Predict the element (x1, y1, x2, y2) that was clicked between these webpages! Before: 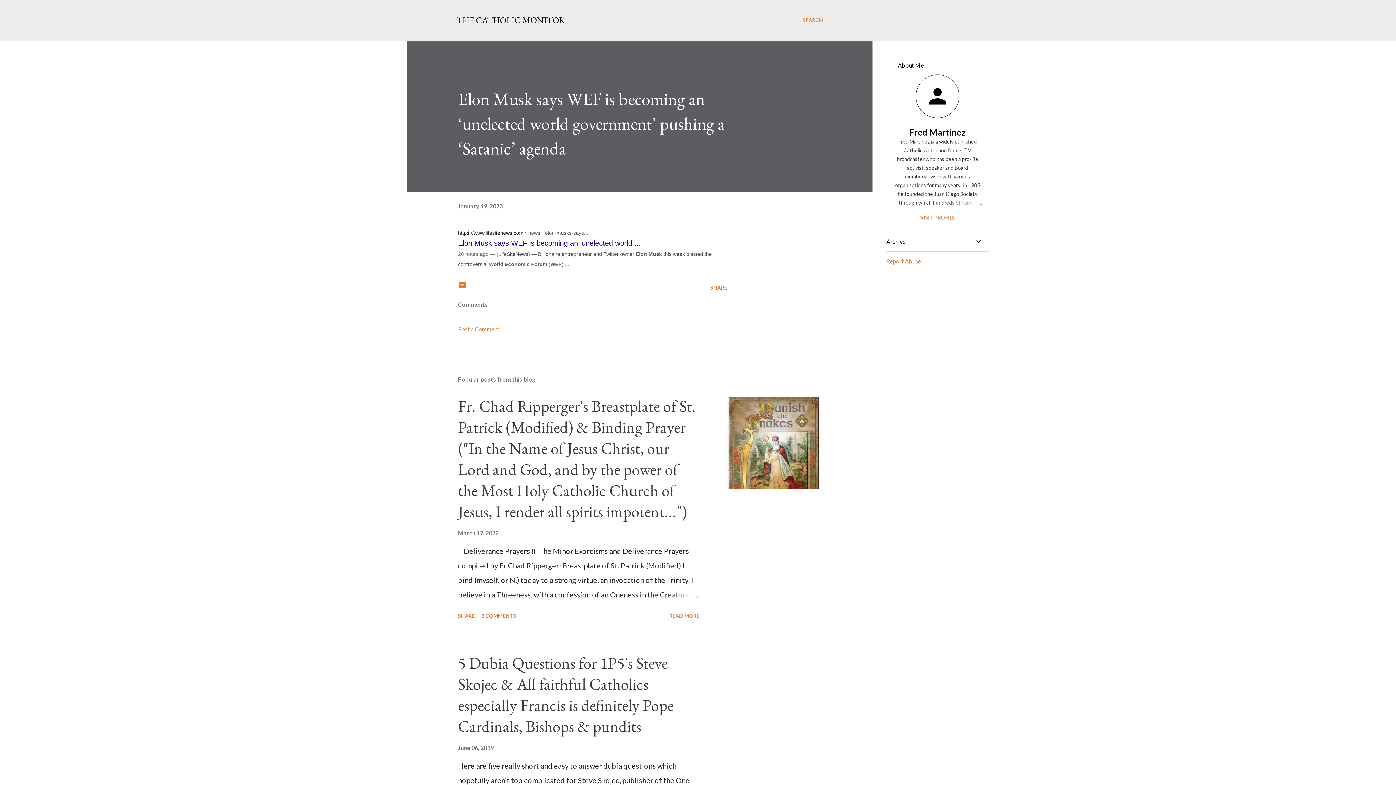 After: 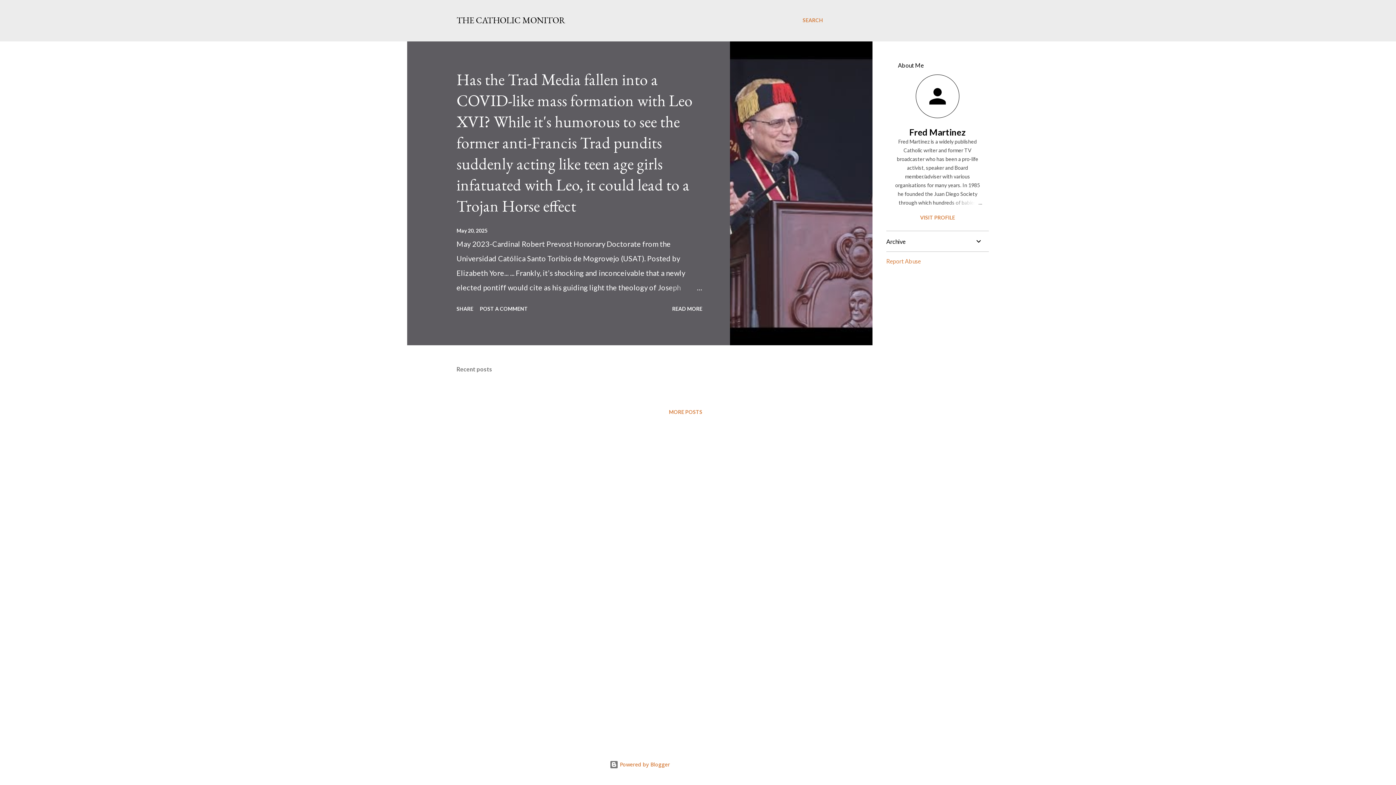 Action: bbox: (456, 14, 565, 25) label: THE CATHOLIC MONITOR